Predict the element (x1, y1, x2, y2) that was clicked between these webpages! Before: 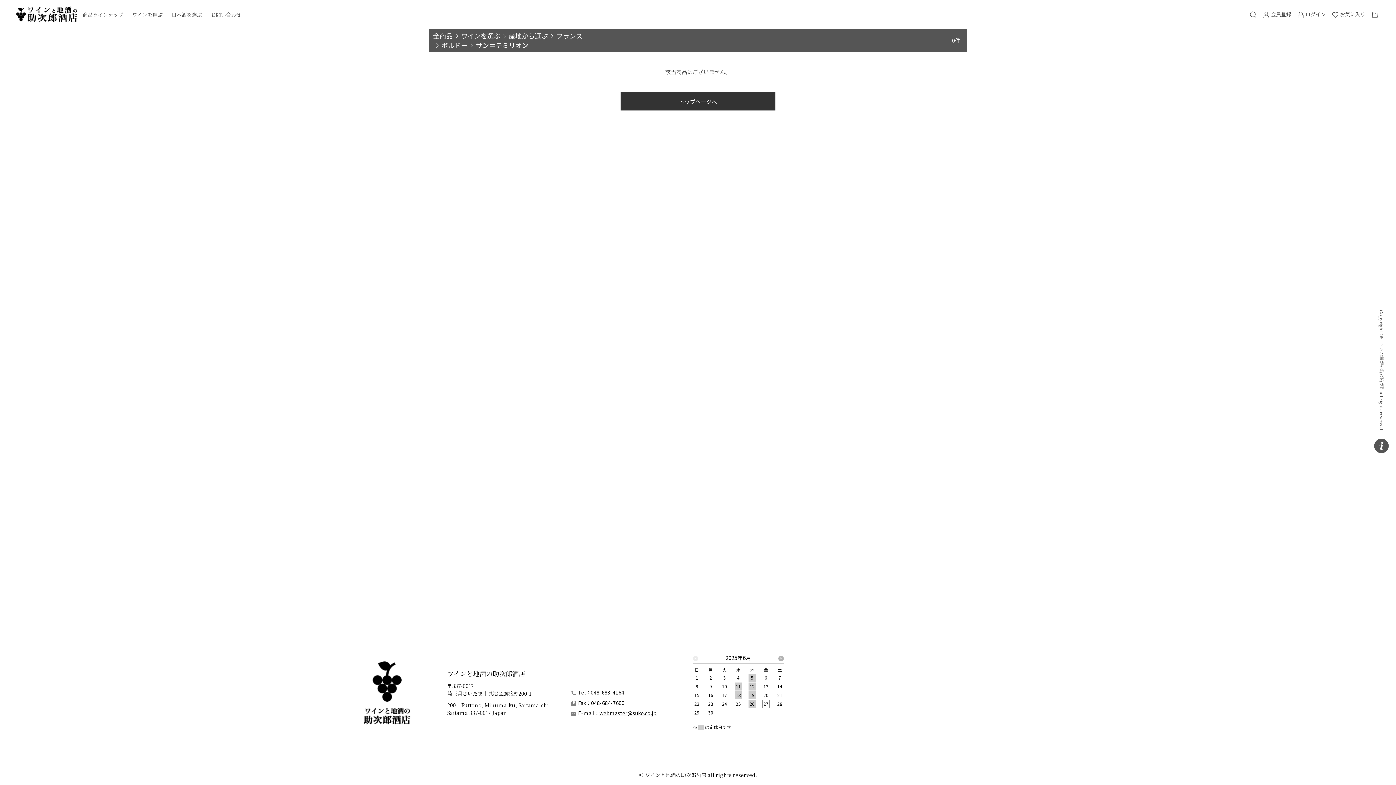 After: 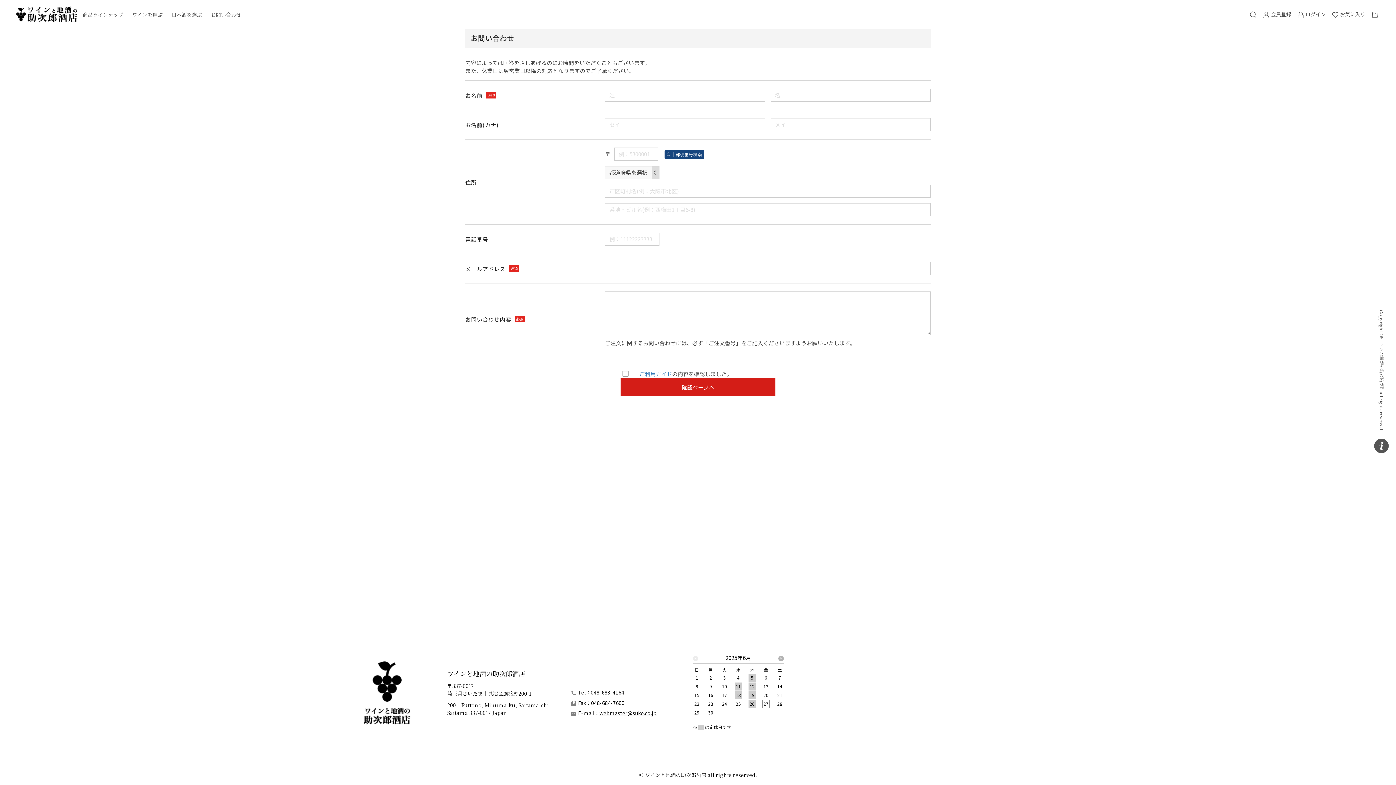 Action: label: お問い合わせ bbox: (210, 10, 241, 19)